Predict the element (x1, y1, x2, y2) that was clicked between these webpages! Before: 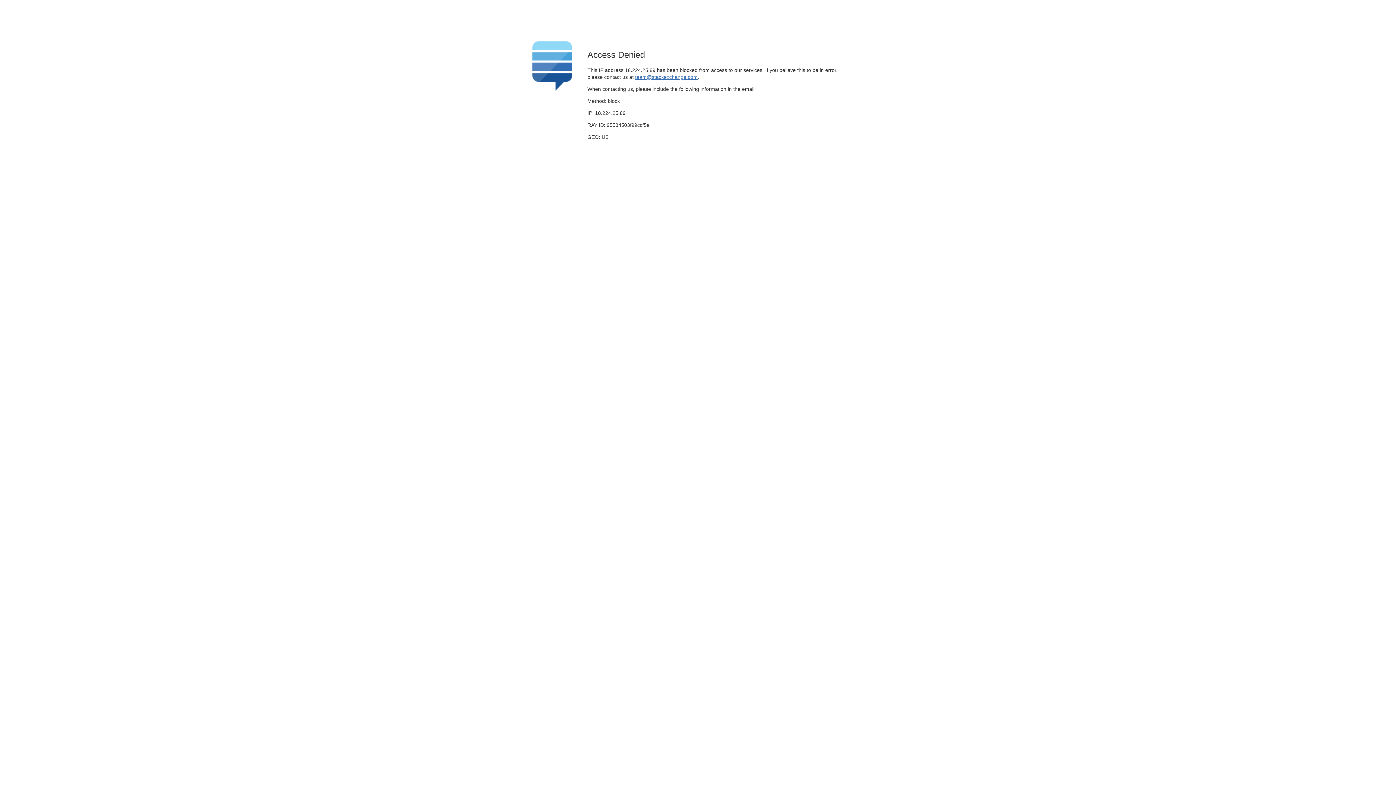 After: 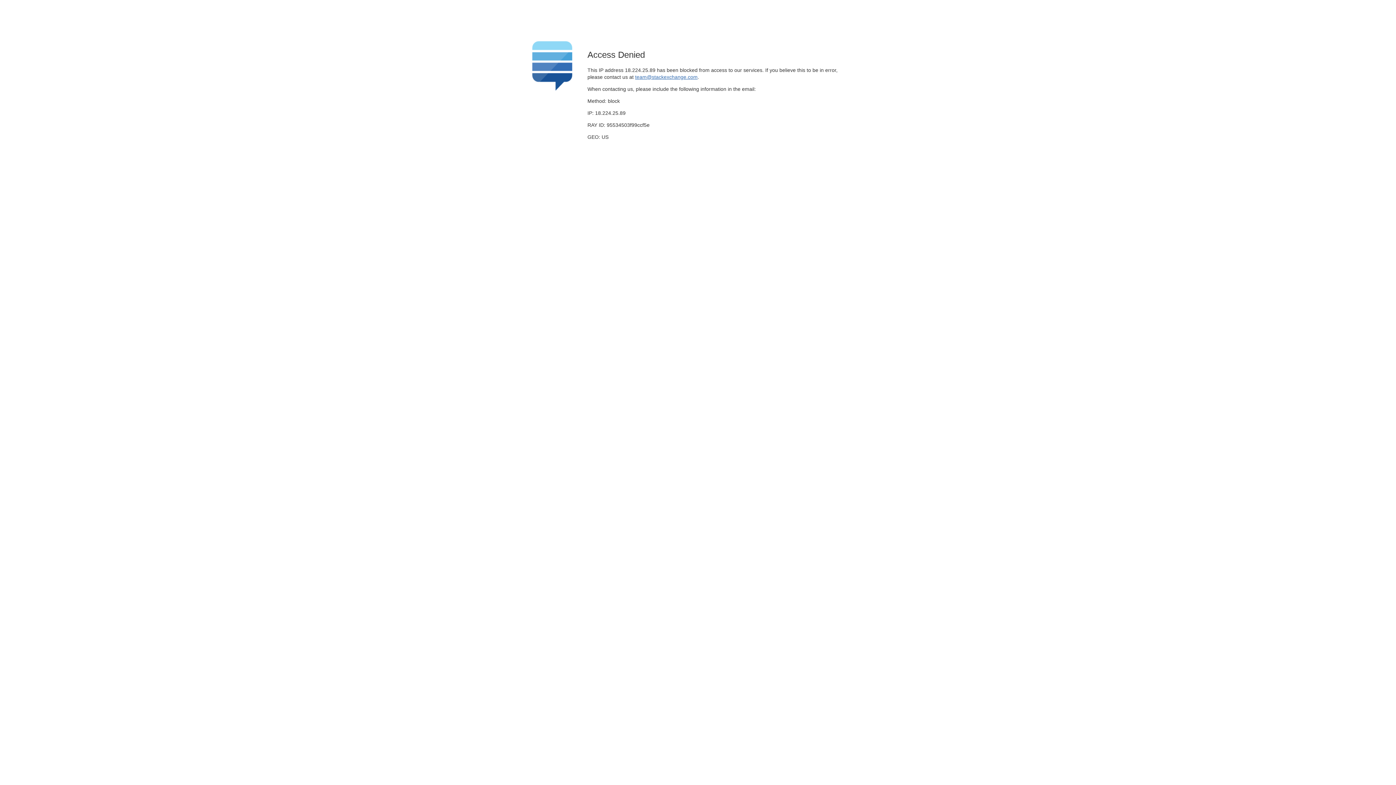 Action: bbox: (635, 74, 697, 79) label: team@stackexchange.com